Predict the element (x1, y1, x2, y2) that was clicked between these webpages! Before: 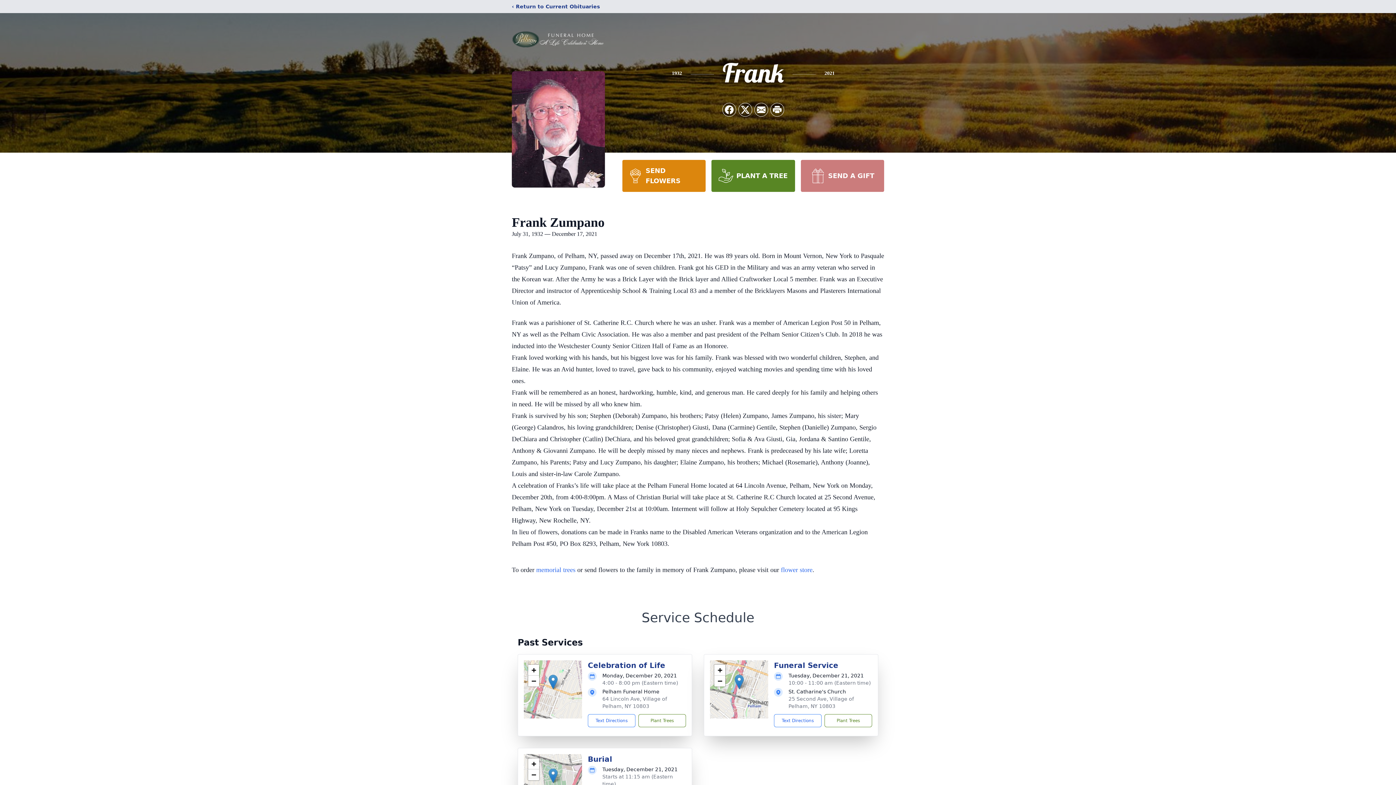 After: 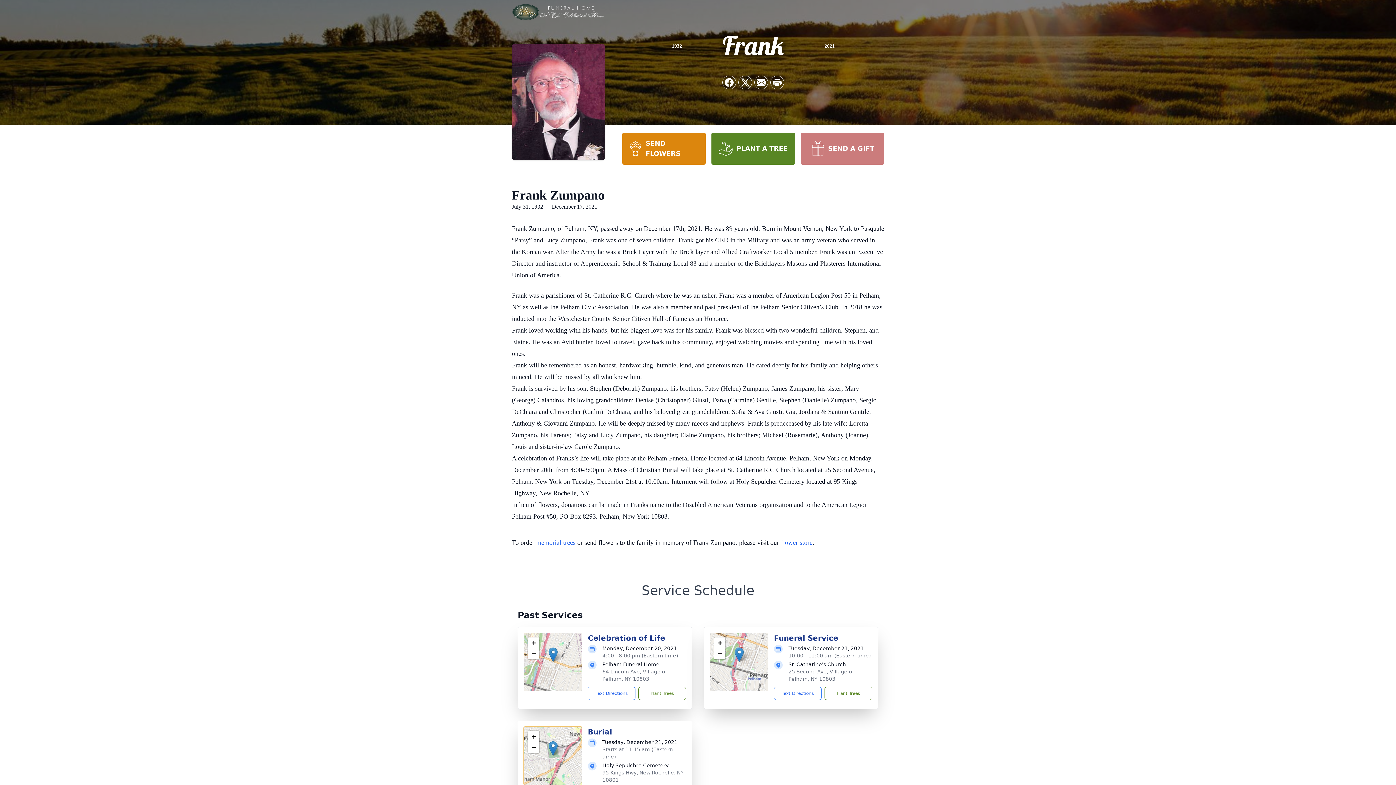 Action: bbox: (528, 769, 539, 780) label: Zoom out